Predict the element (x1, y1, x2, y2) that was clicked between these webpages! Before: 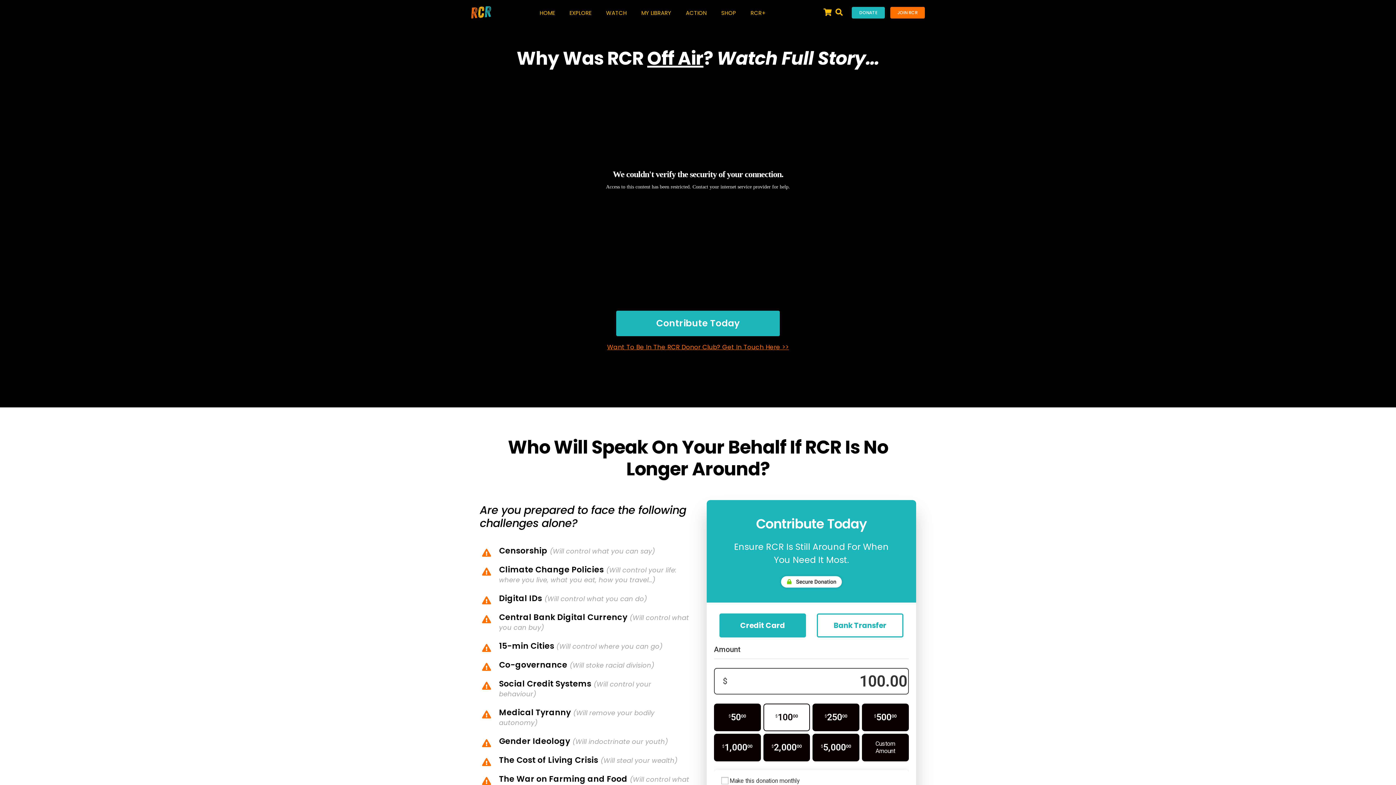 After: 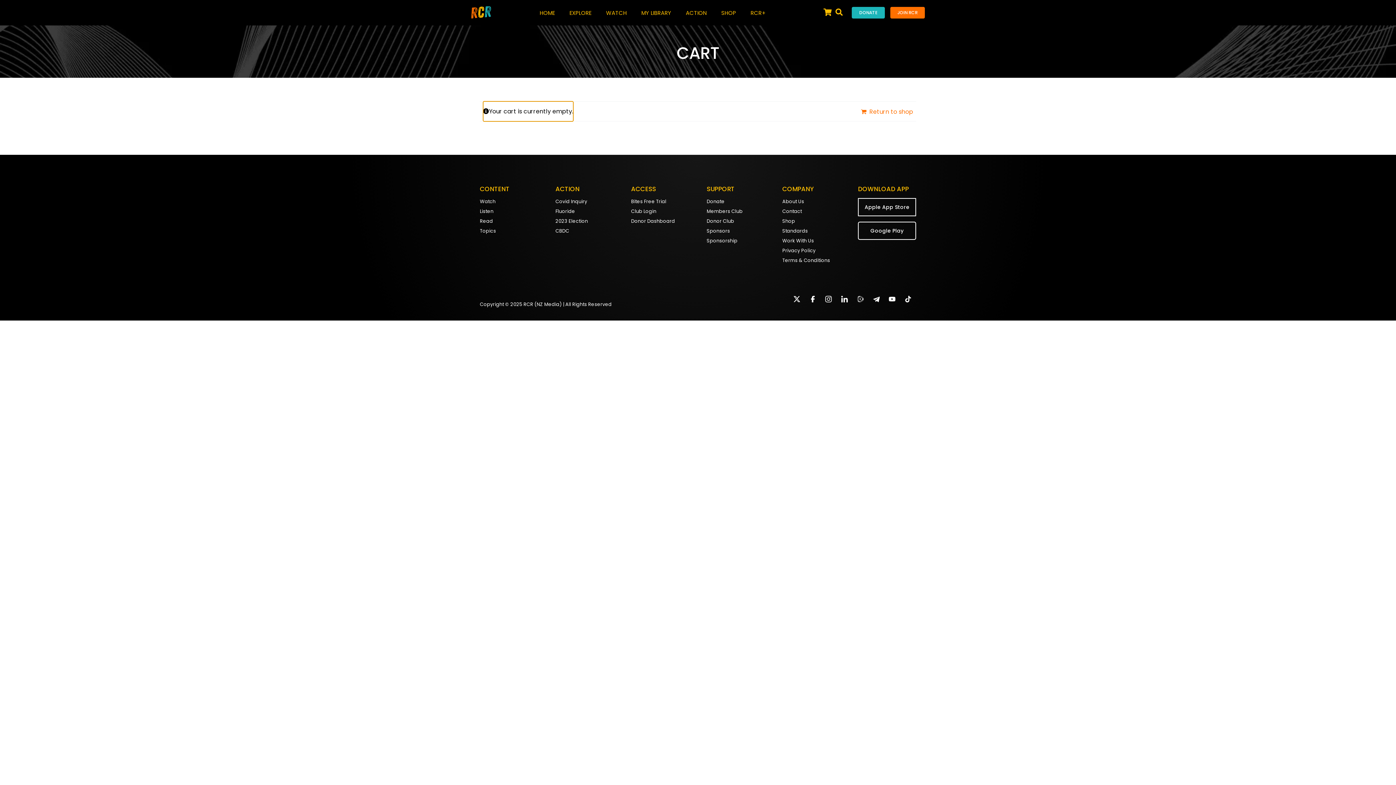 Action: label: Link to https://realitycheck.radio/cart/ bbox: (823, 8, 832, 16)